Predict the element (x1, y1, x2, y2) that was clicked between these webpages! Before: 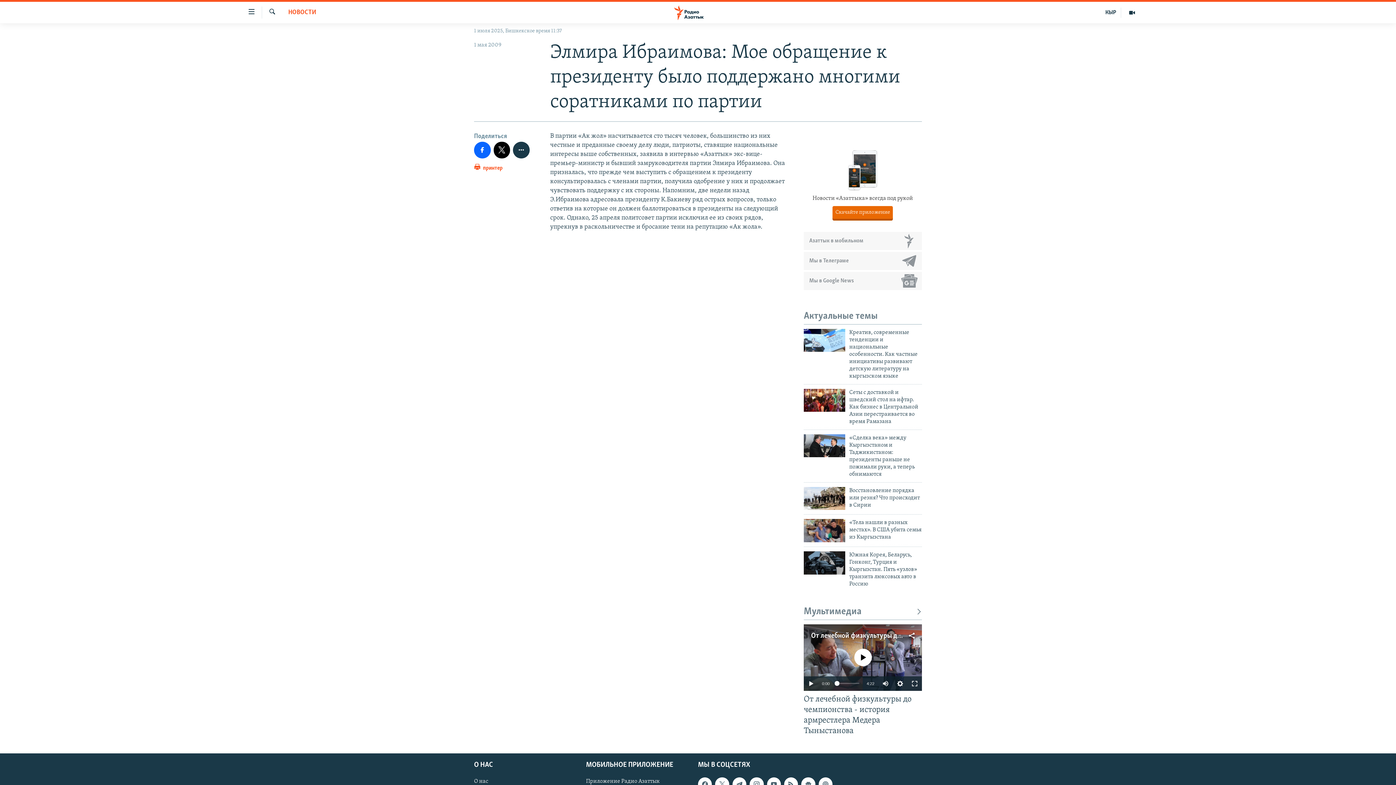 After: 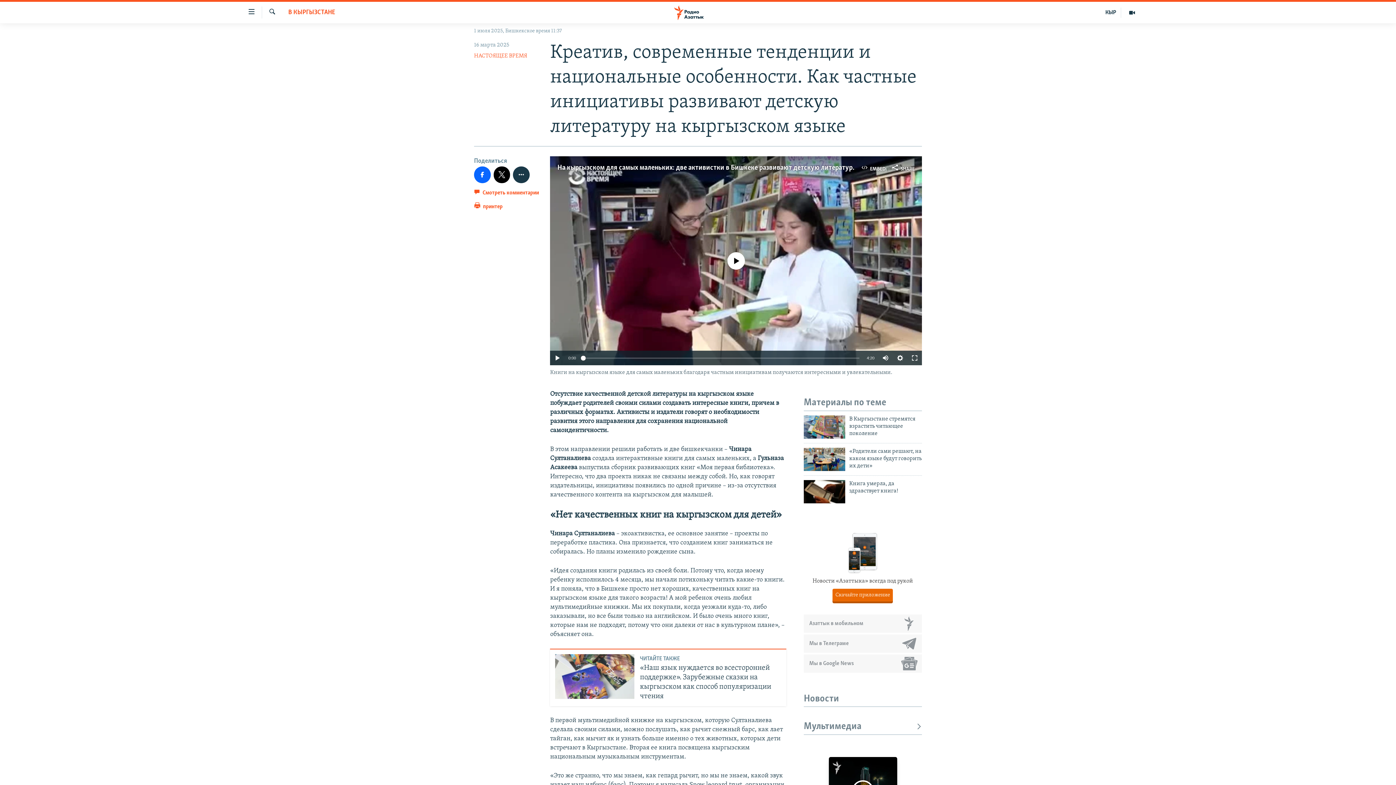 Action: bbox: (849, 328, 922, 384) label: Креатив, современные тенденции и национальные особенности. Как частные инициативы развивают детскую литературу на кыргызском языке